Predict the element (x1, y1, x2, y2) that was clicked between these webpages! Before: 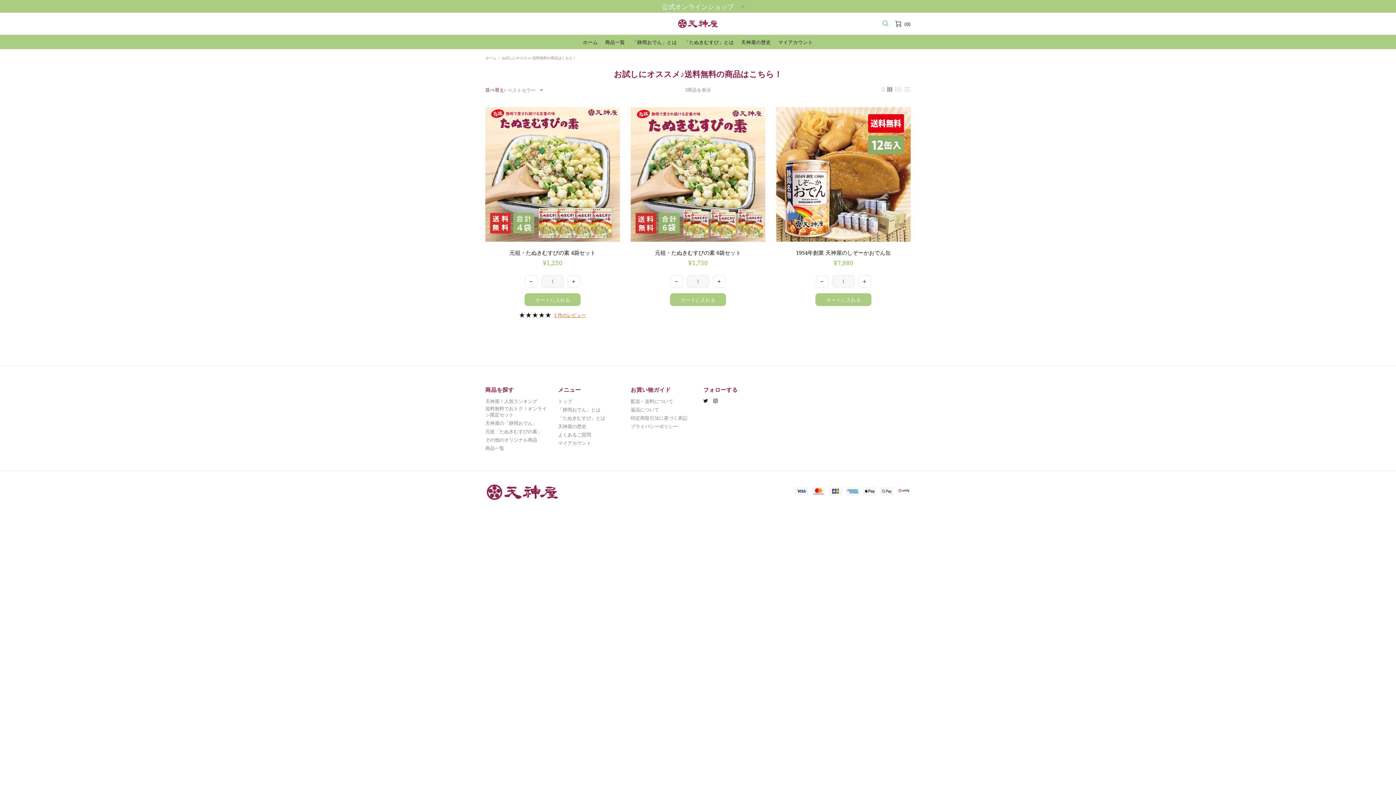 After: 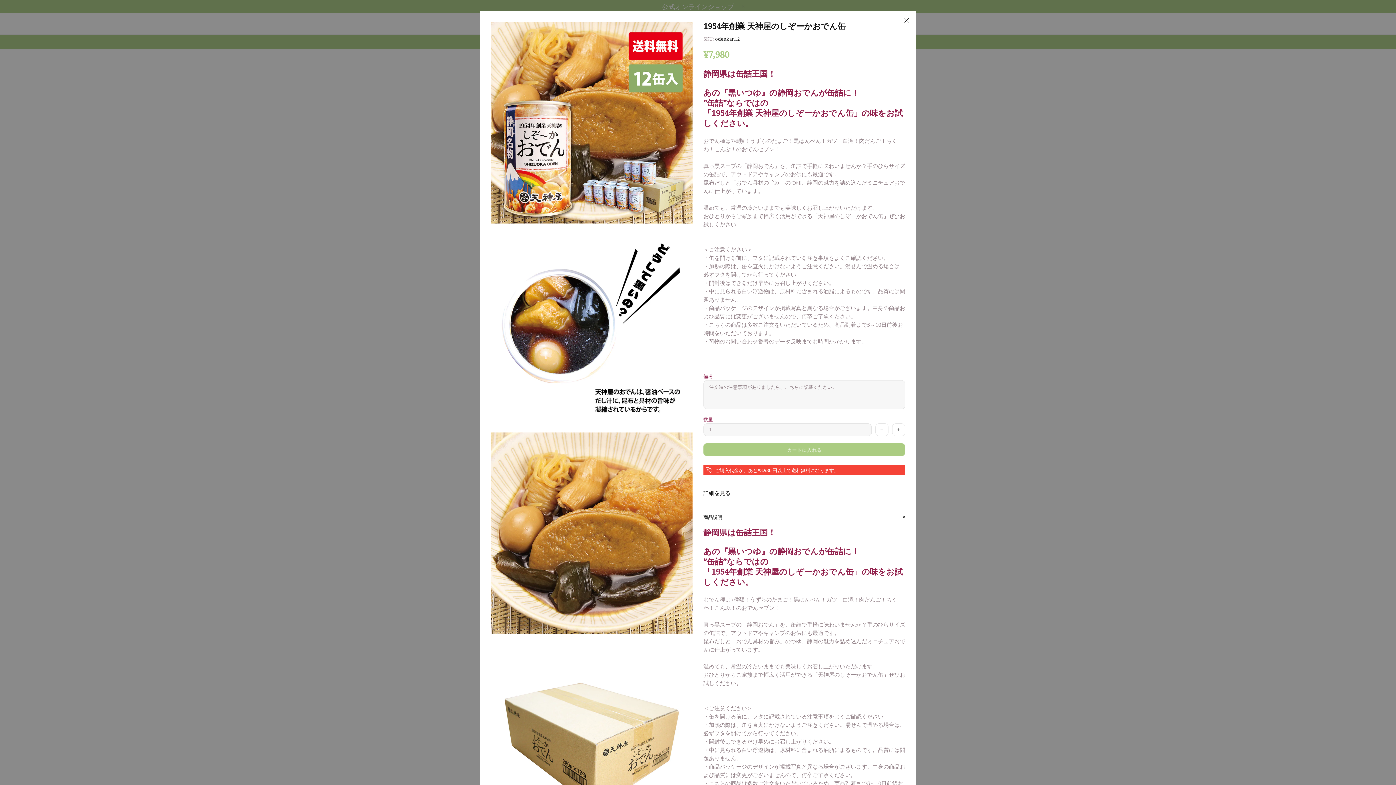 Action: bbox: (894, 110, 907, 123)